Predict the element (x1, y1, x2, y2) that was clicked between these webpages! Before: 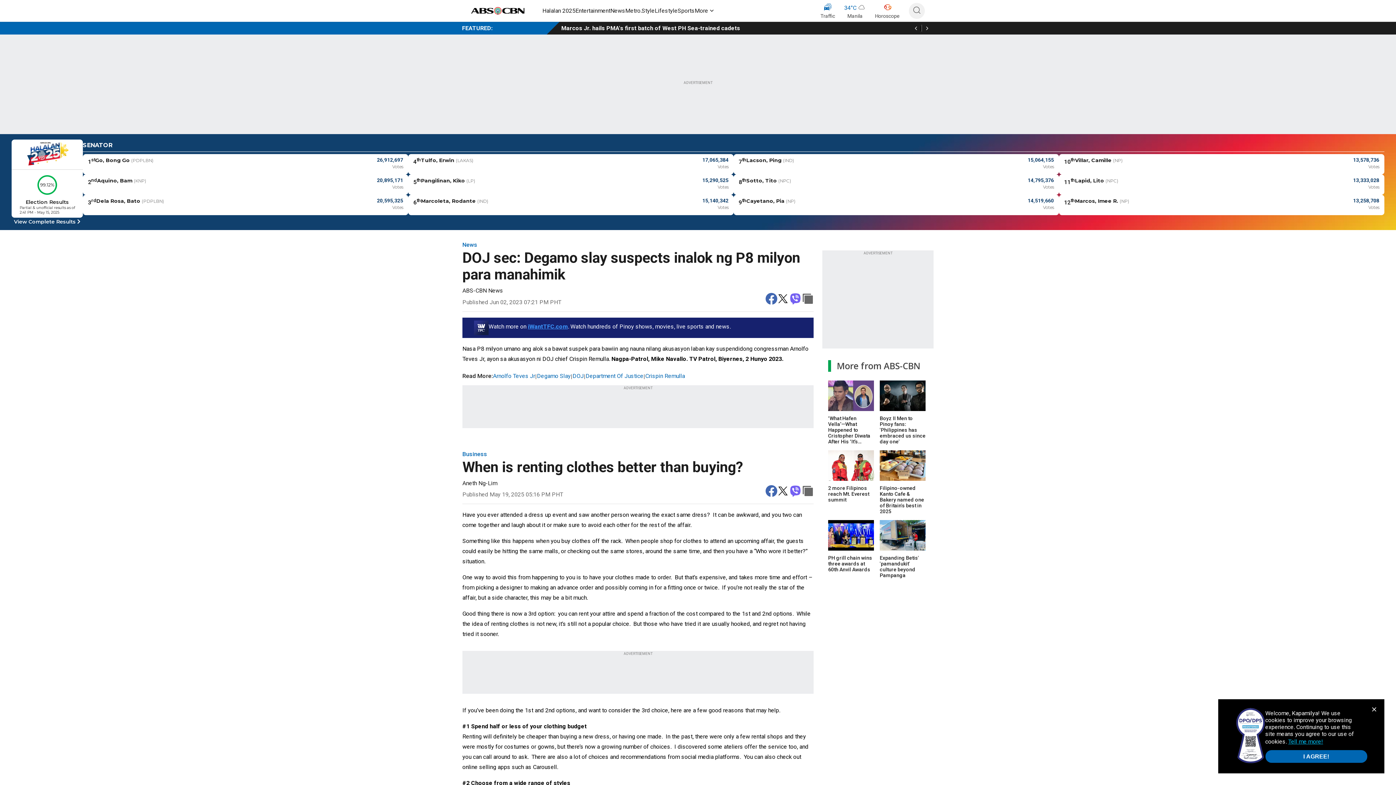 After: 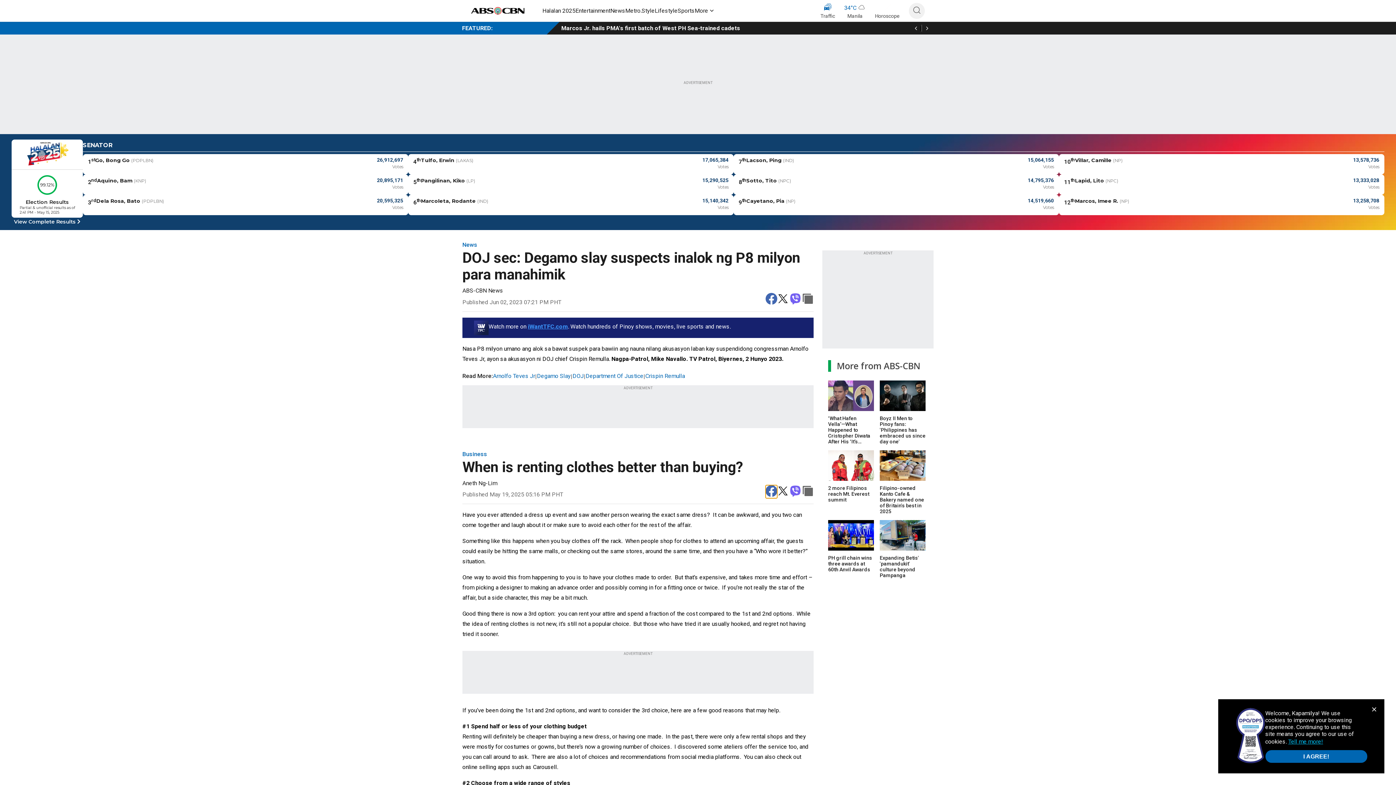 Action: label: facebook bbox: (765, 485, 777, 498)